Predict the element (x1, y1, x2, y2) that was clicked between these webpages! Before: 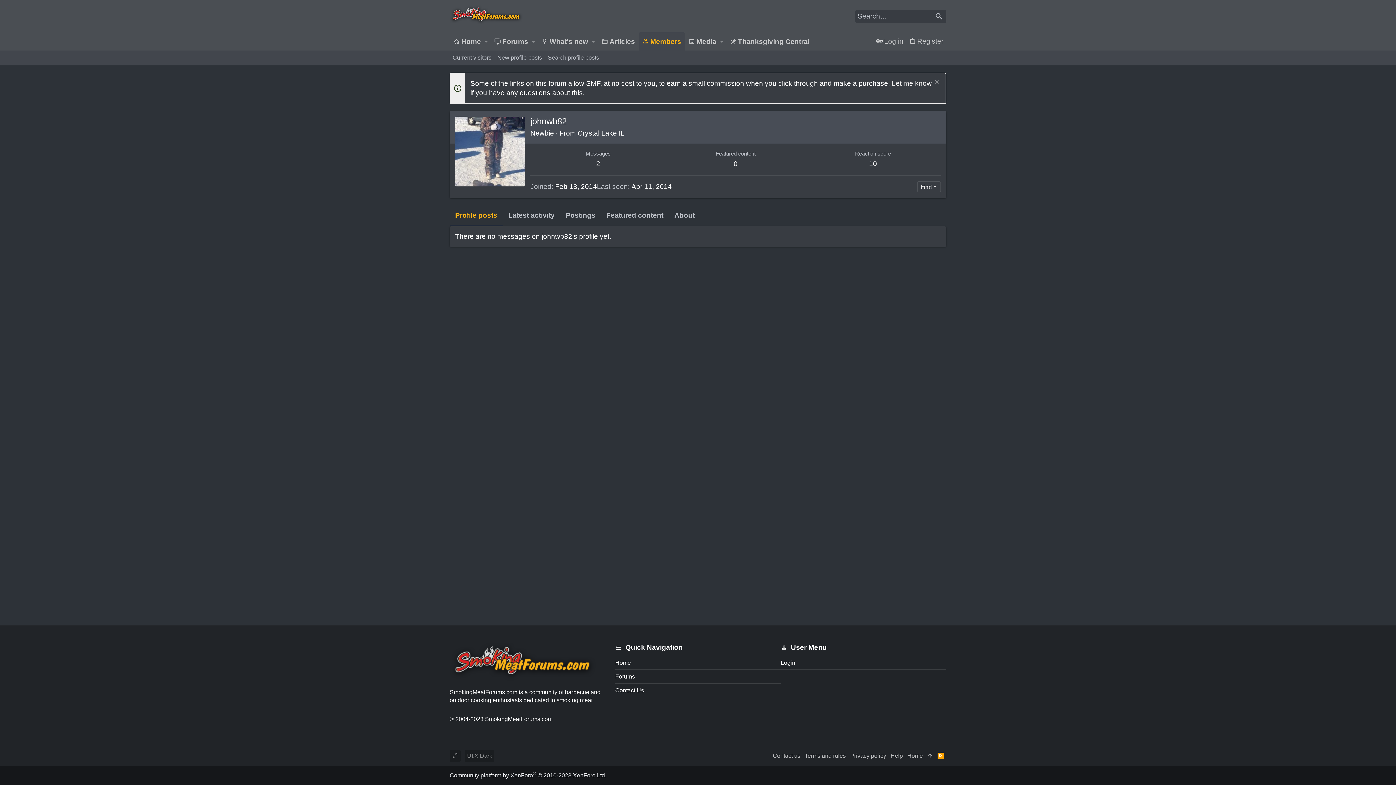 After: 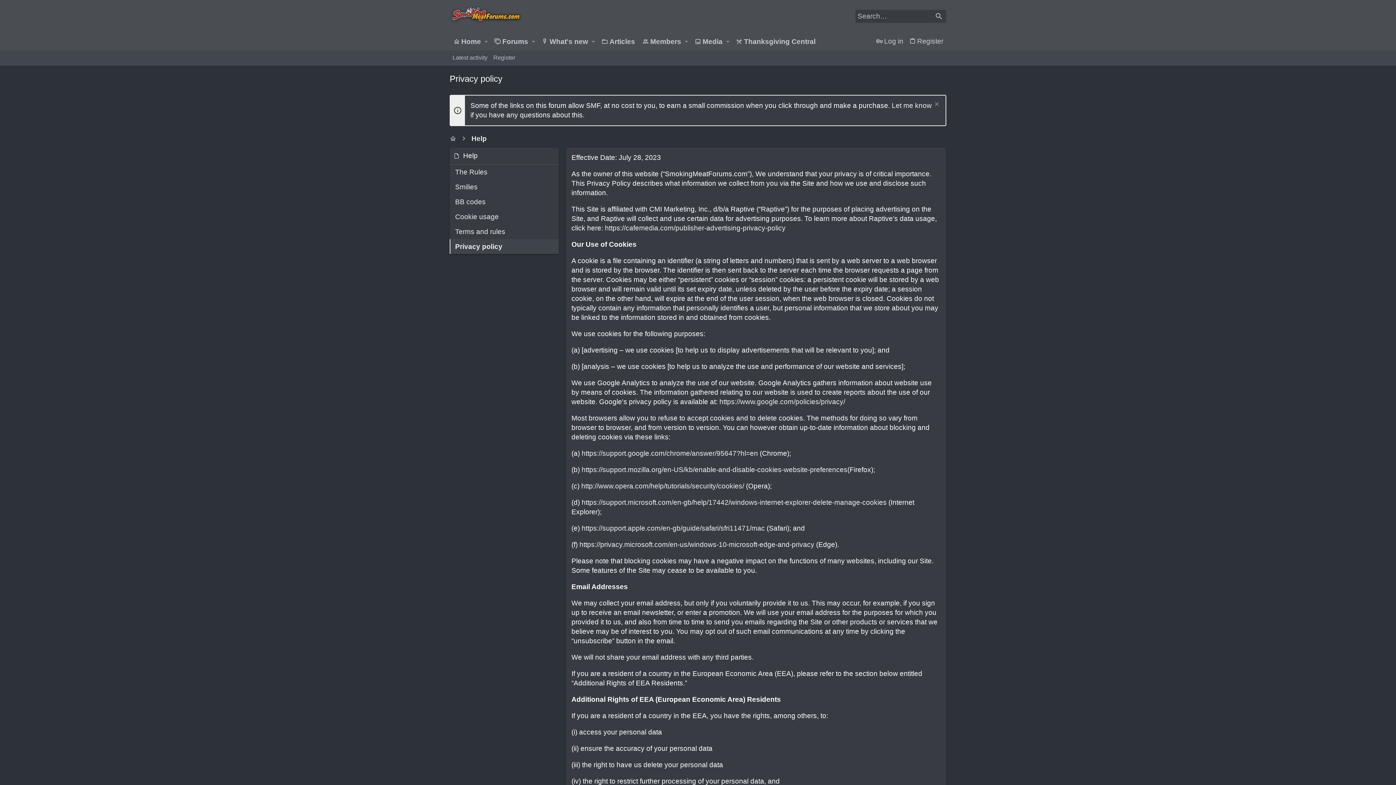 Action: bbox: (848, 750, 888, 762) label: Privacy policy